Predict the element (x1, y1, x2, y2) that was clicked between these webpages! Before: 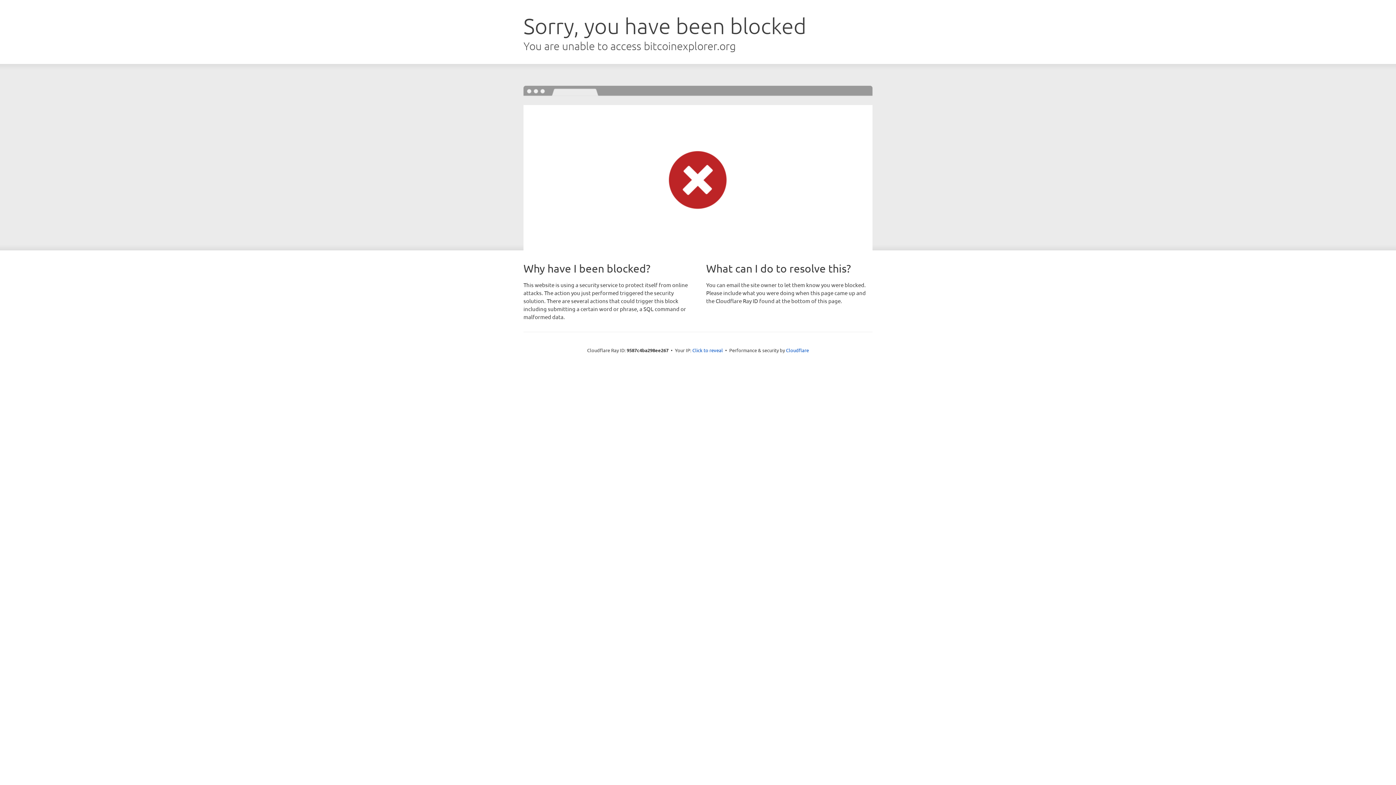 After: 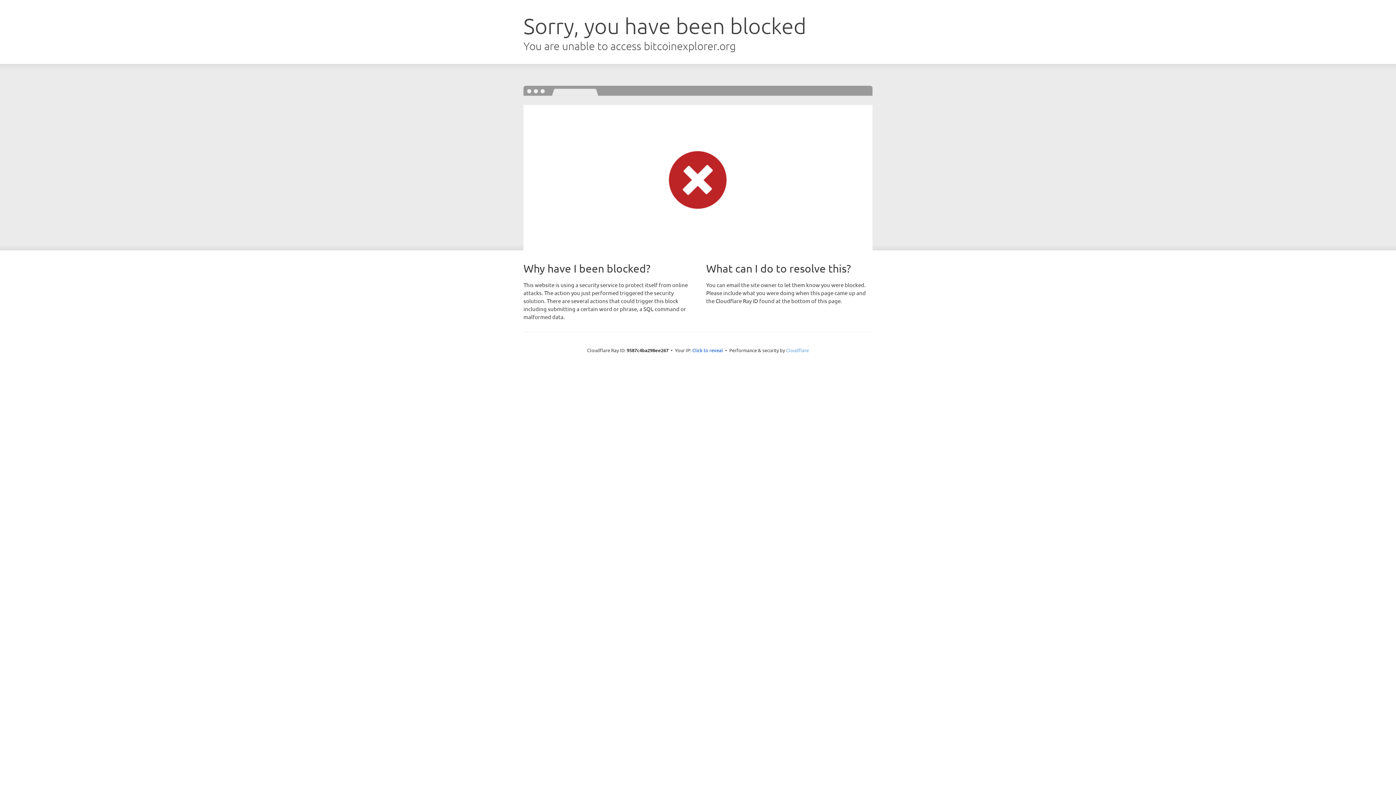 Action: bbox: (786, 347, 809, 353) label: Cloudflare